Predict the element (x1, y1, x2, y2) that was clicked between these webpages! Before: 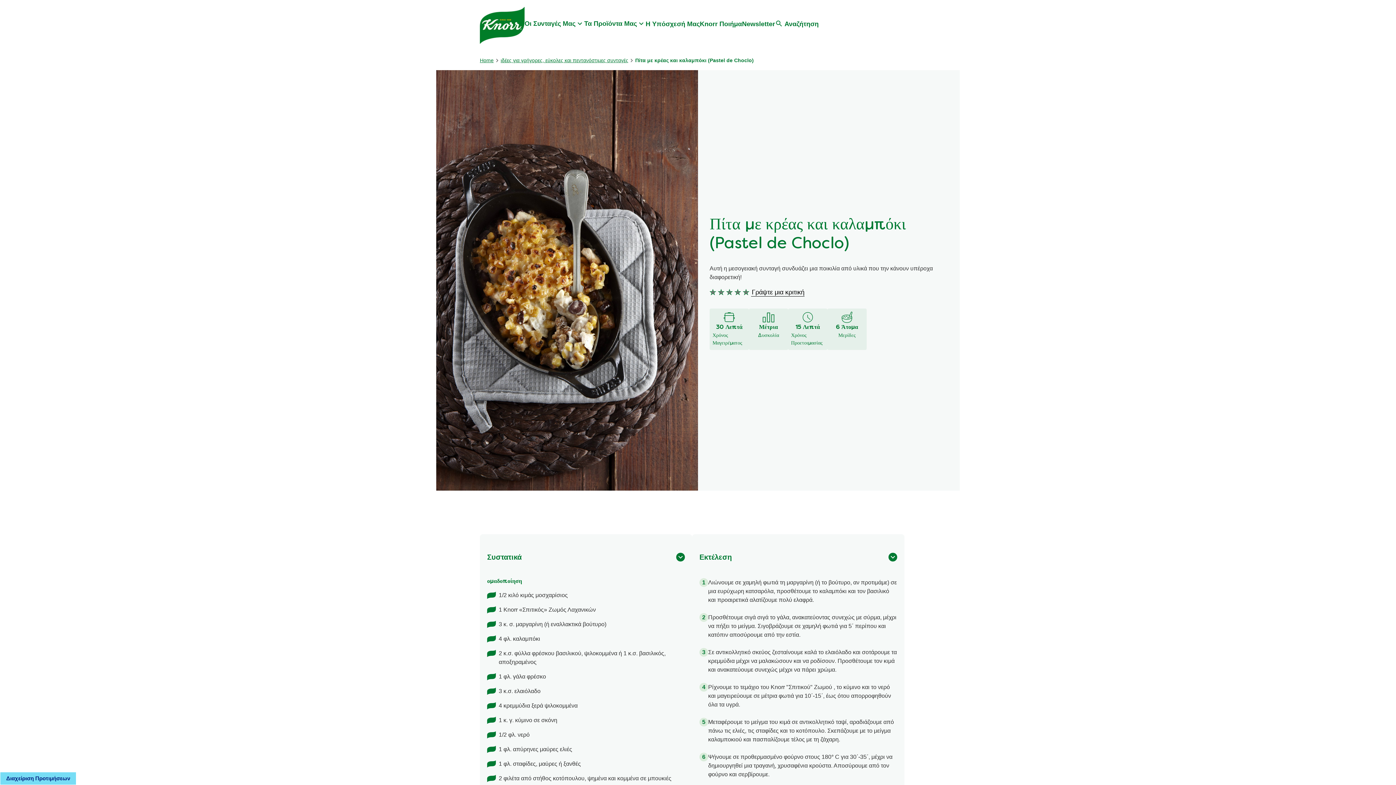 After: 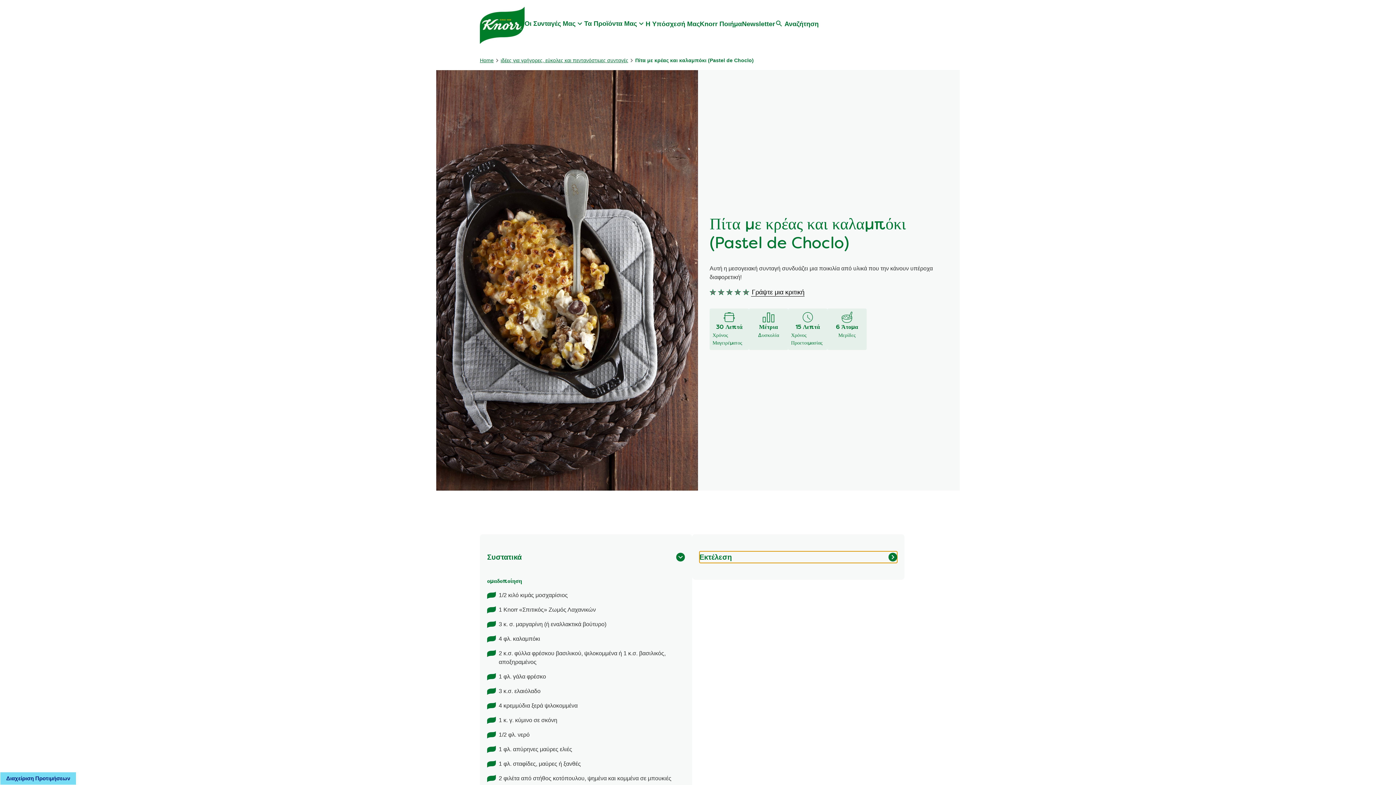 Action: label: Εκτέλεση bbox: (699, 551, 897, 563)